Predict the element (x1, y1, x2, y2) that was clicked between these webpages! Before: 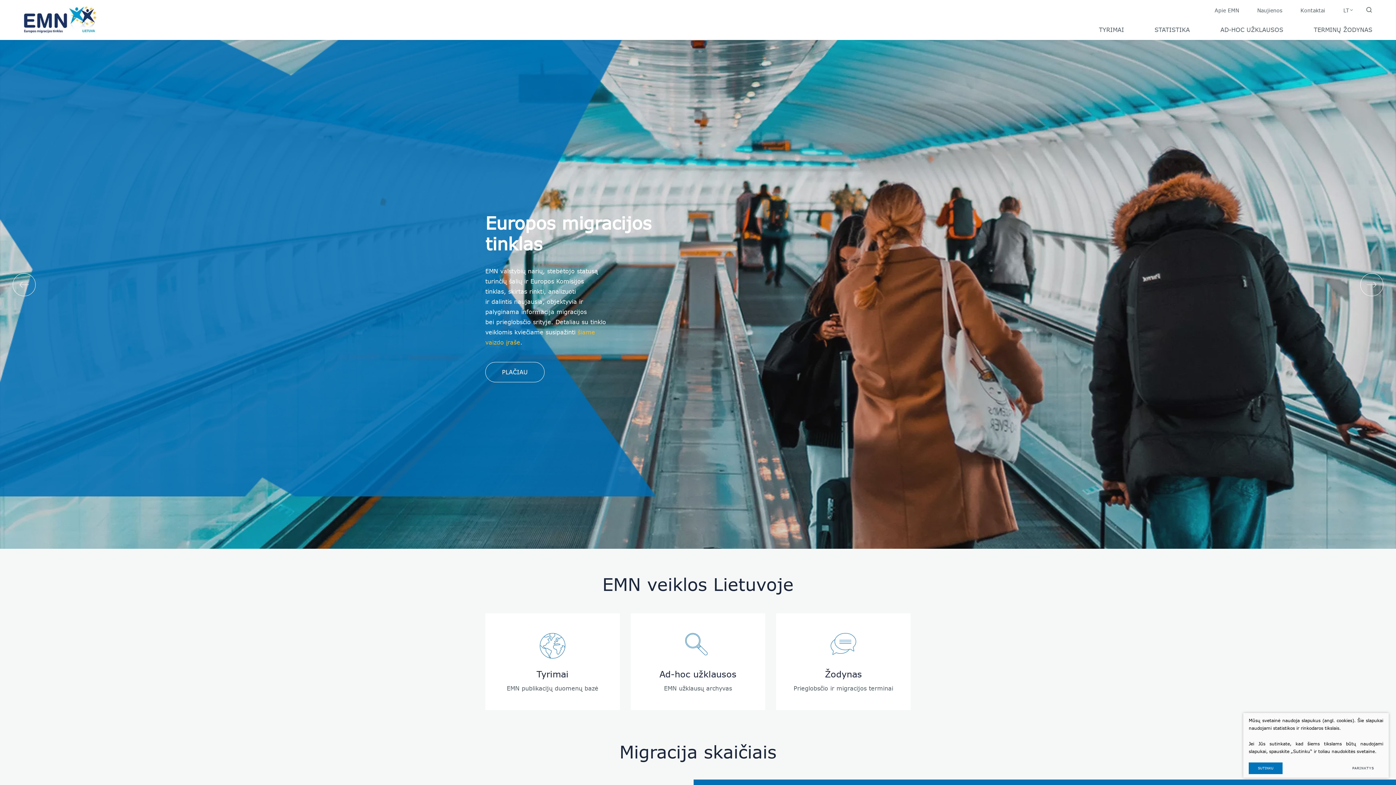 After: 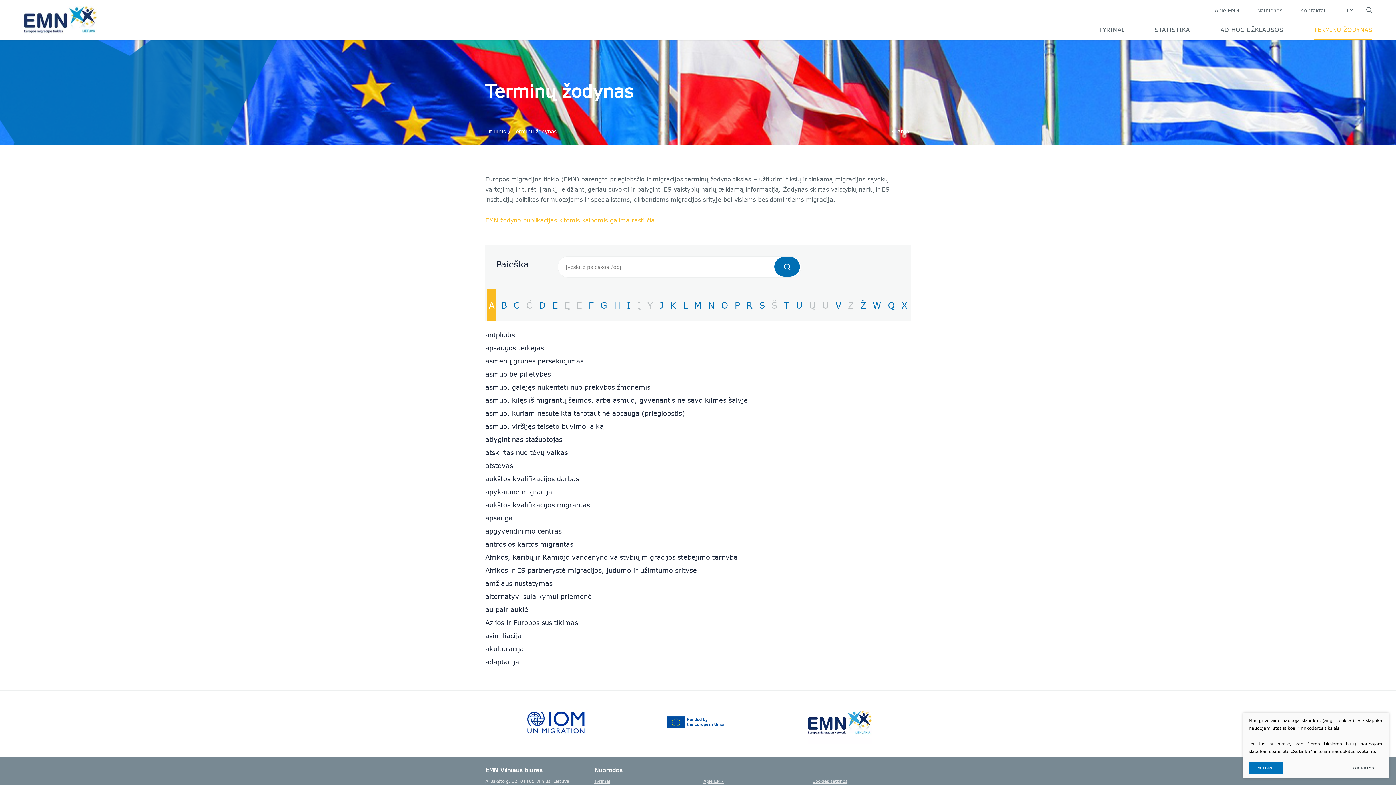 Action: bbox: (1298, 19, 1388, 40) label: TERMINŲ ŽODYNAS